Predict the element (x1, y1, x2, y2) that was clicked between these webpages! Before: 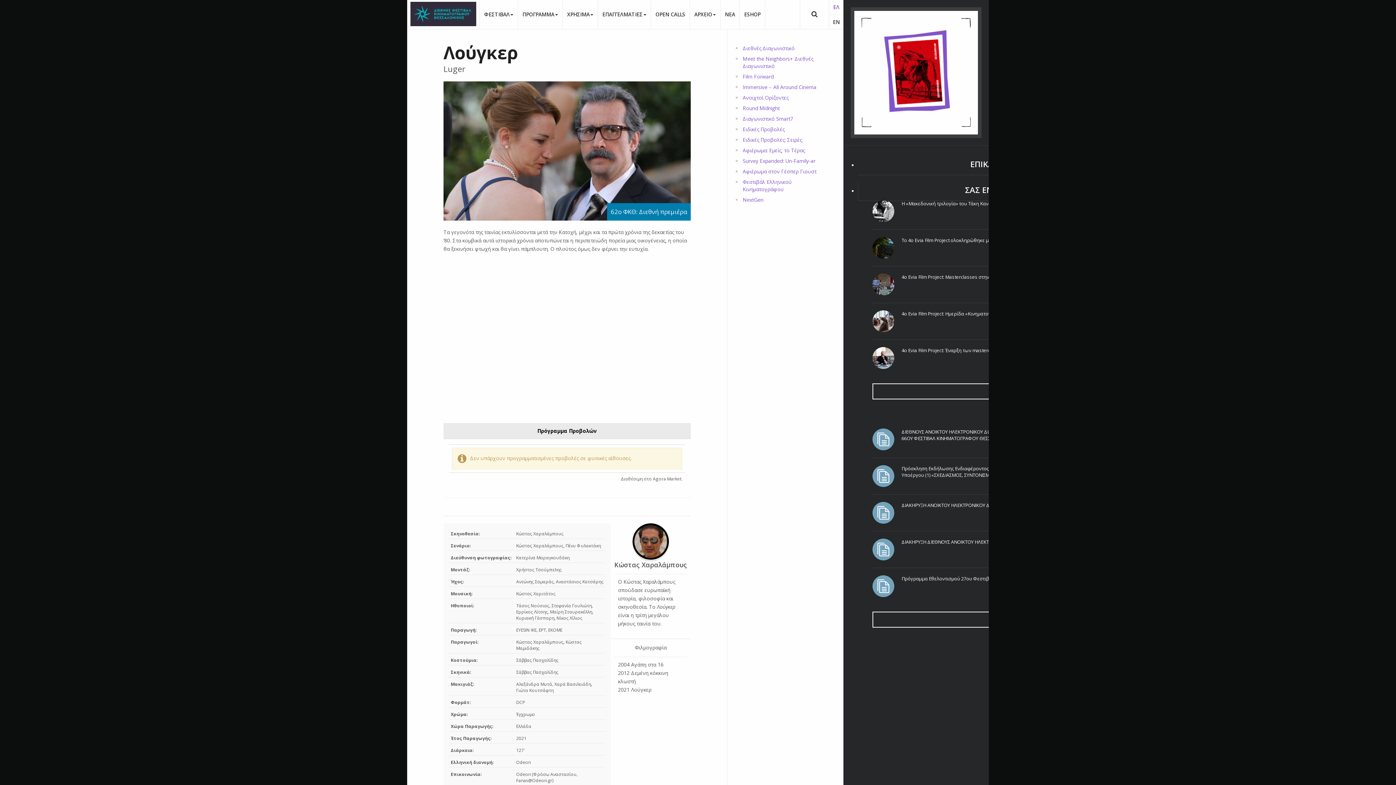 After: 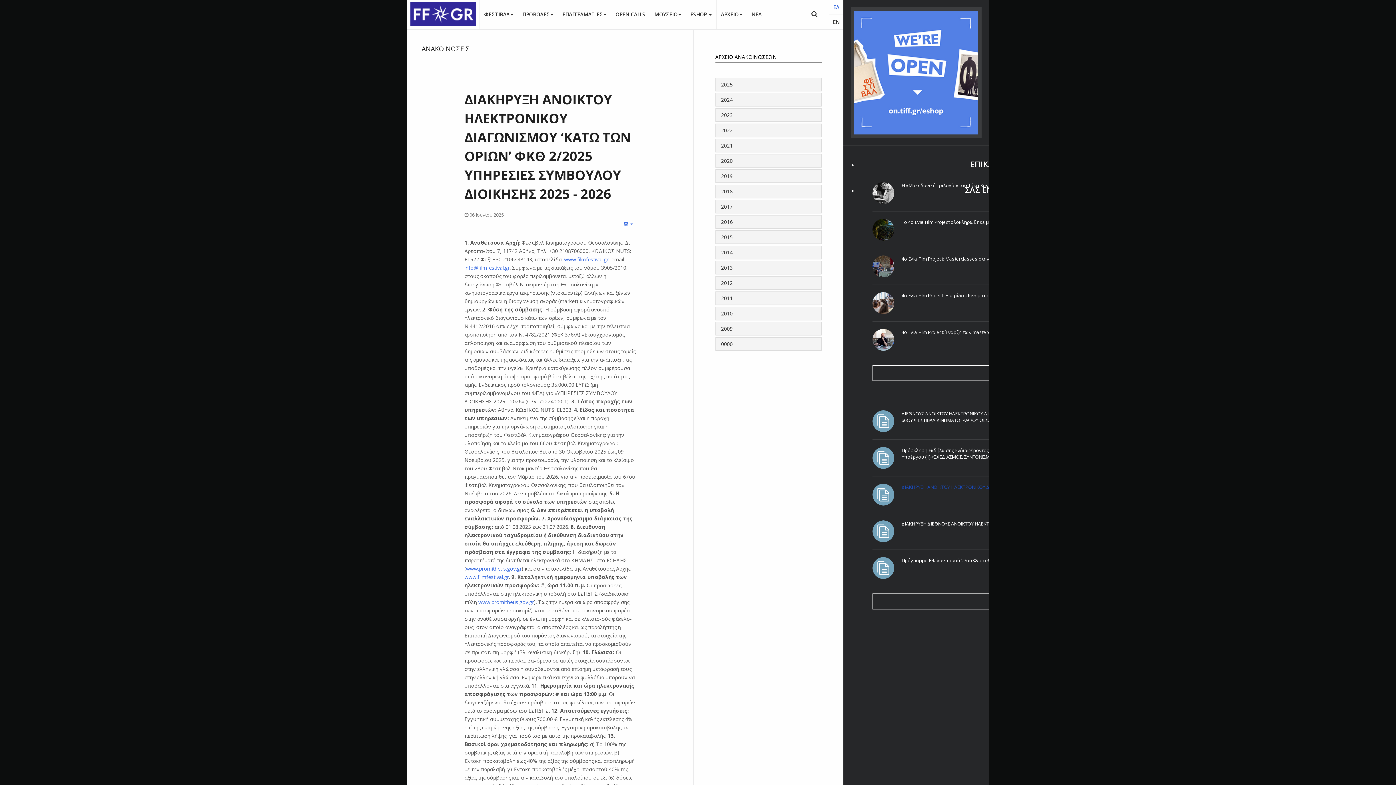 Action: bbox: (872, 509, 894, 515) label: ΔΙΑΚΗΡΥΞΗ ΑΝΟΙΚΤΟΥ ΗΛΕΚΤΡΟΝΙΚΟΥ ΔΙΑΓΩΝΙΣΜΟΥ ‘ΚΑΤΩ ΤΩΝ ΟΡΙΩΝ’ ΦΚΘ 2/2025 ΥΠΗΡΕΣΙΕΣ ΣΥΜΒΟΥΛΟΥ ΔΙΟΙΚΗΣΗΣ 2025 - 2026